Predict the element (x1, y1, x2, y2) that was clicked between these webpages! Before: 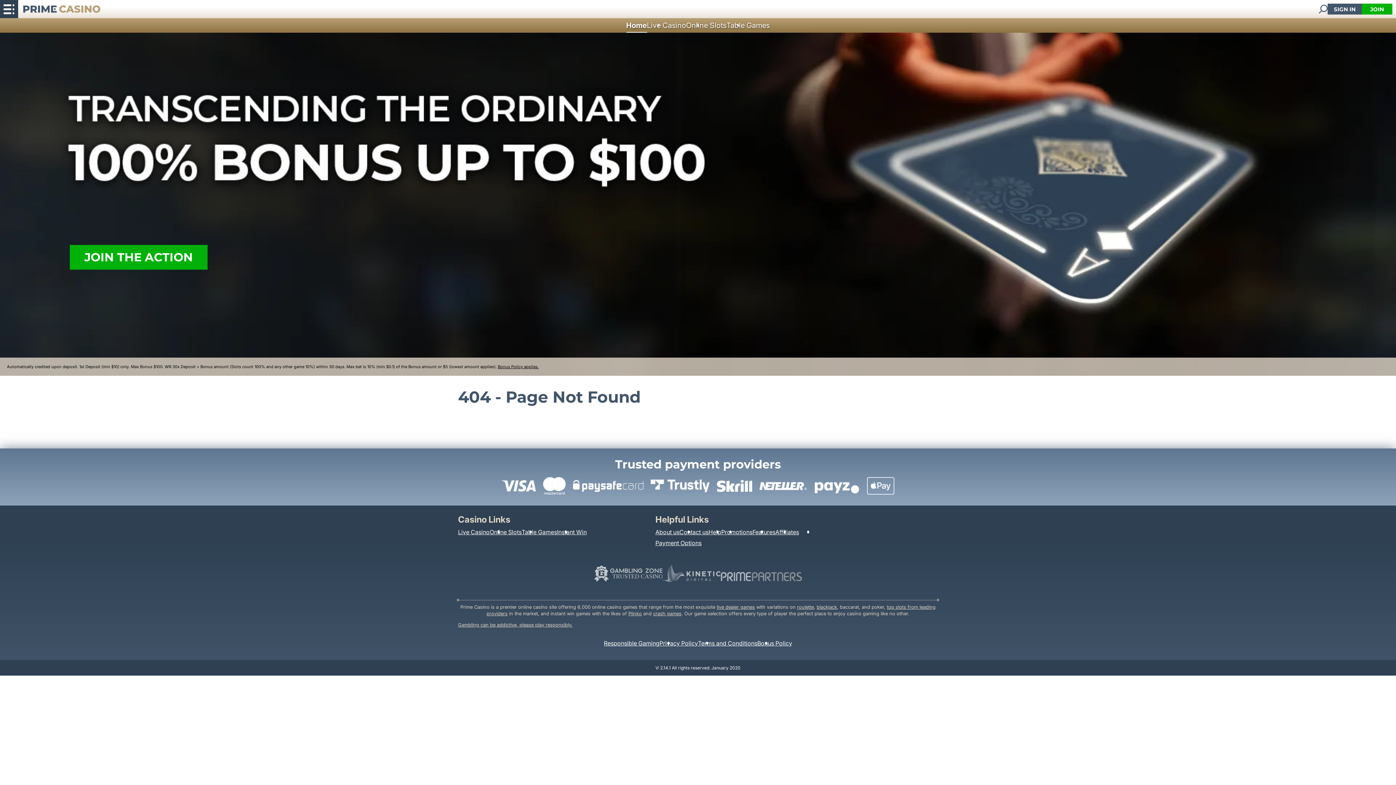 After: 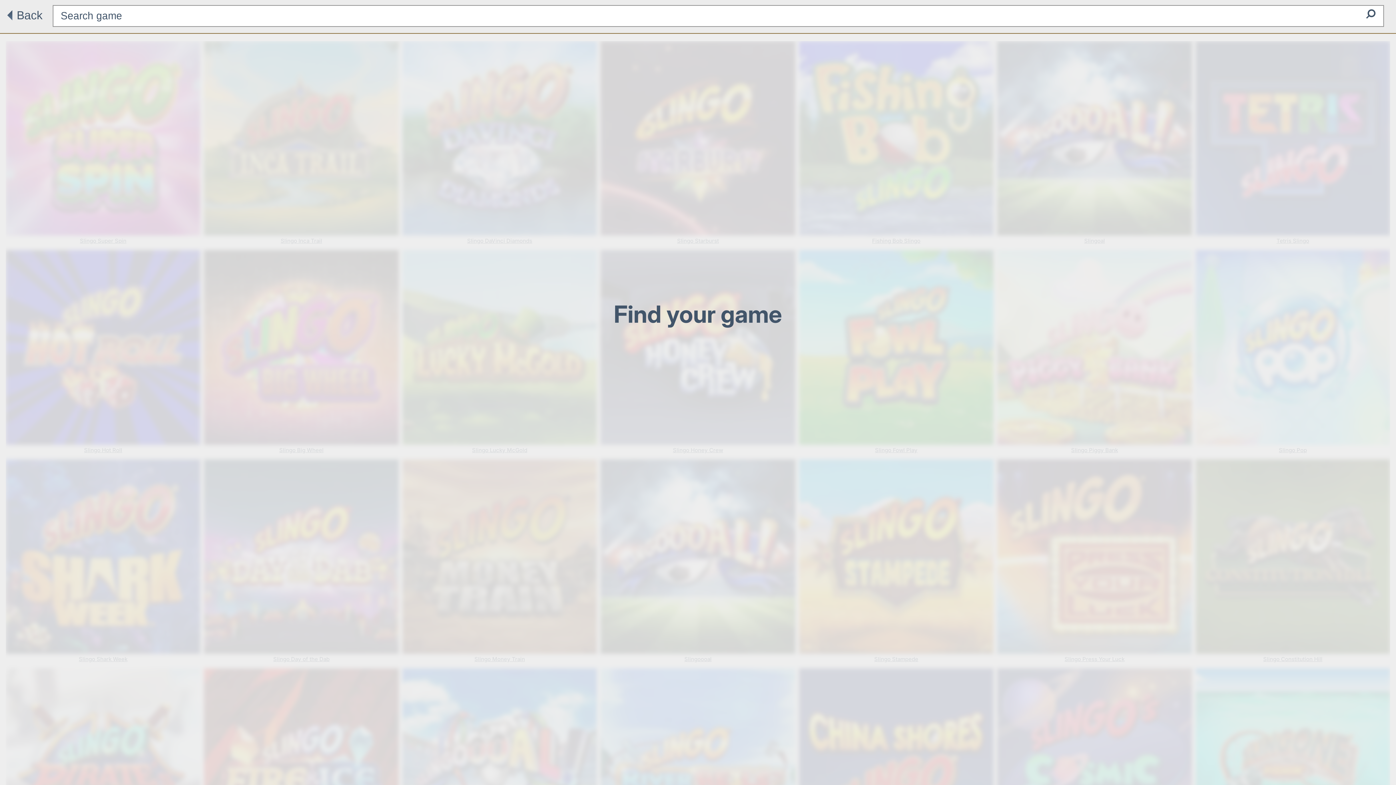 Action: bbox: (1319, 4, 1328, 13)